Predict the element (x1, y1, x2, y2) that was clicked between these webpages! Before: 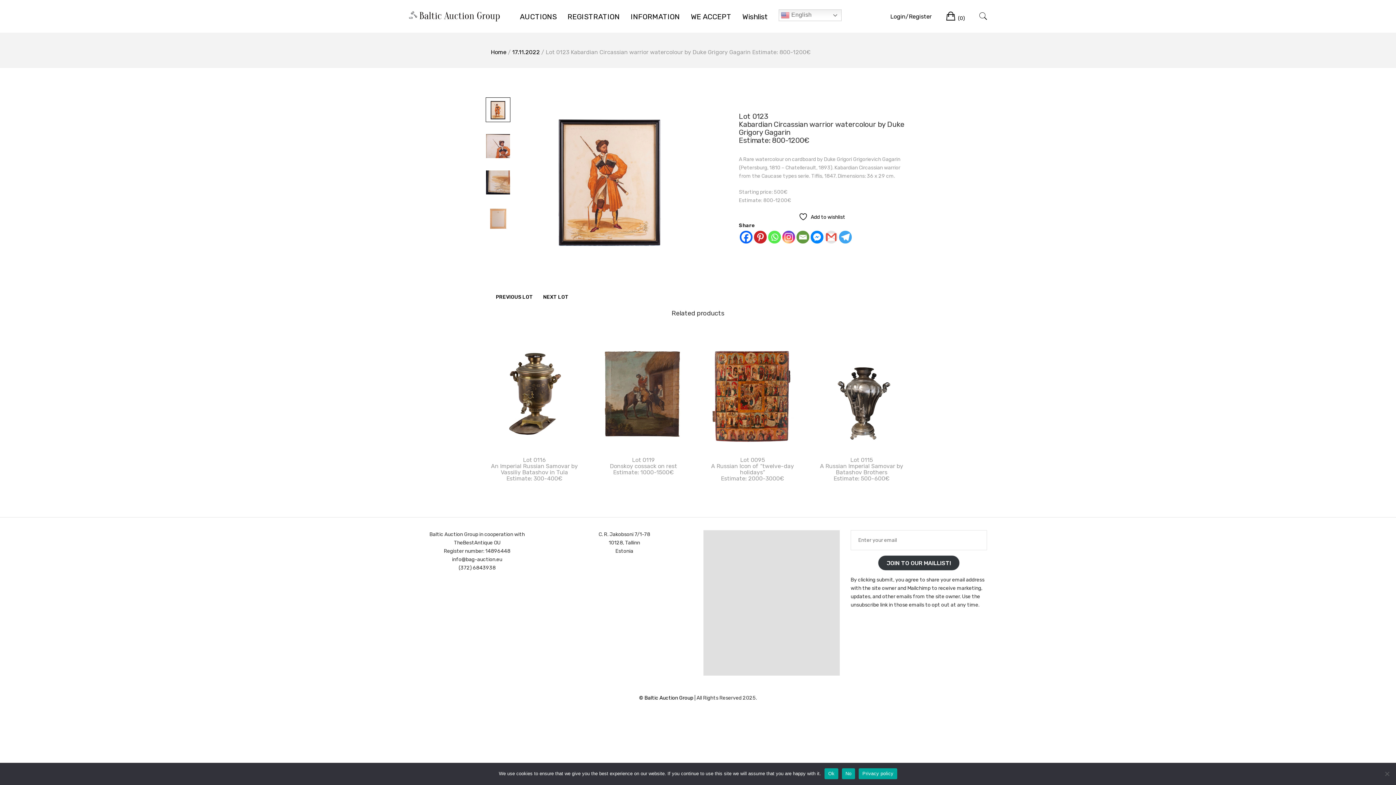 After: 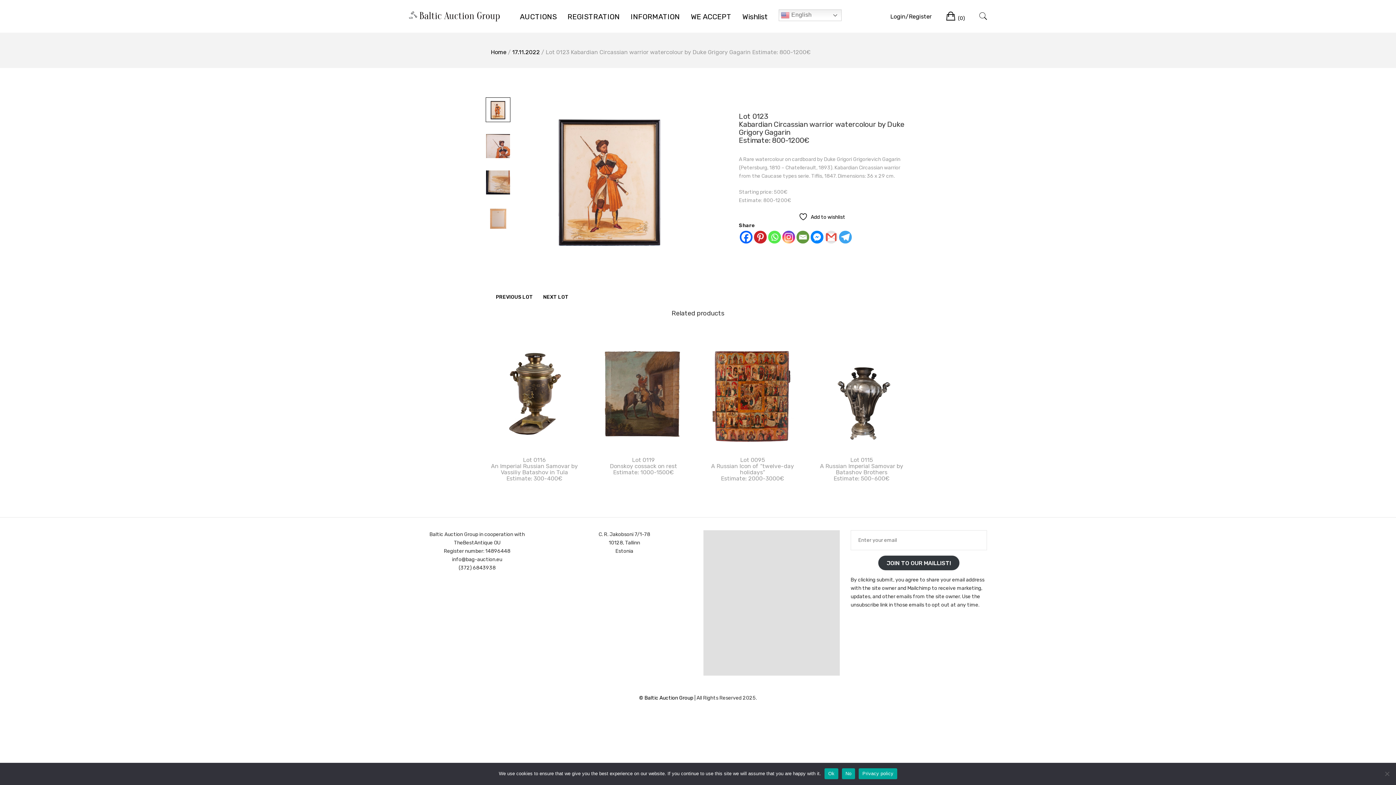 Action: bbox: (739, 230, 752, 243)